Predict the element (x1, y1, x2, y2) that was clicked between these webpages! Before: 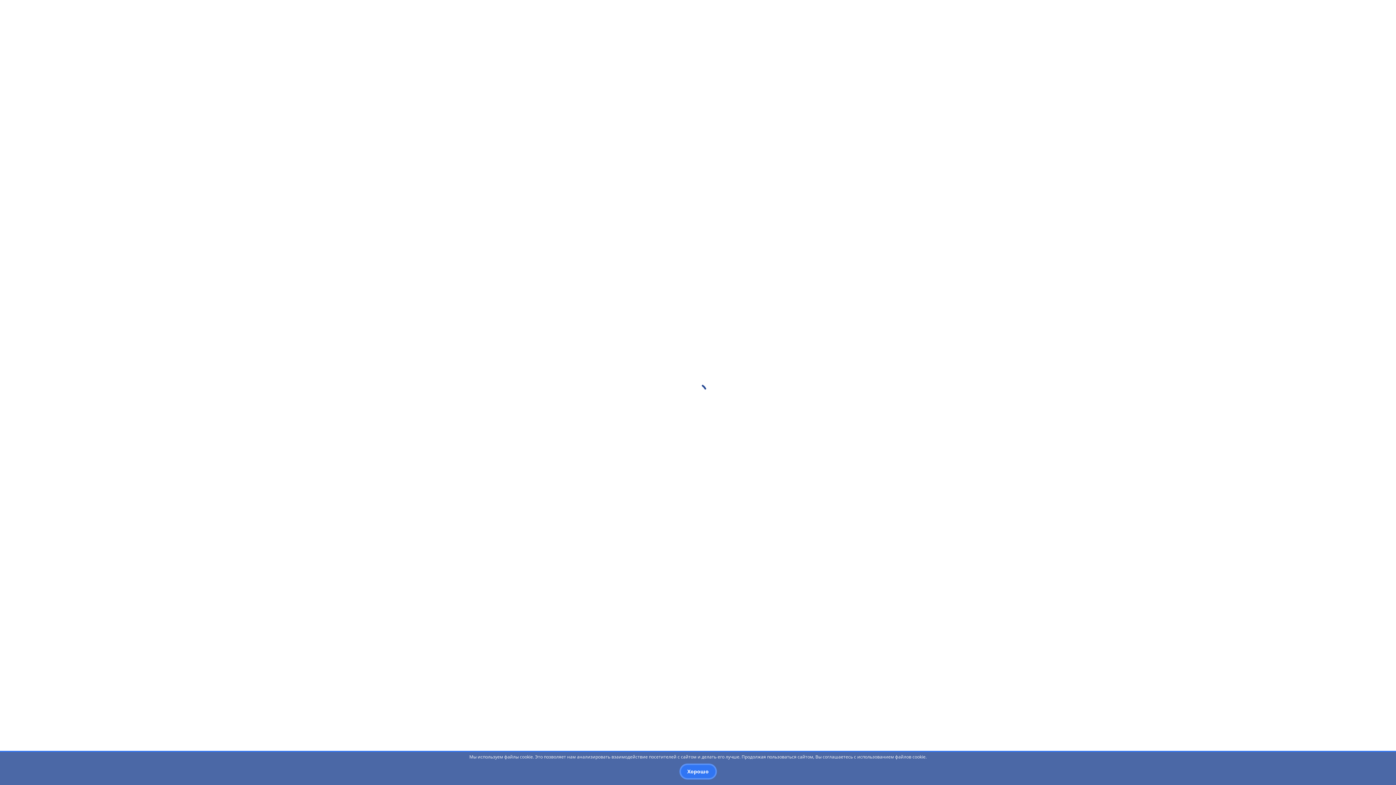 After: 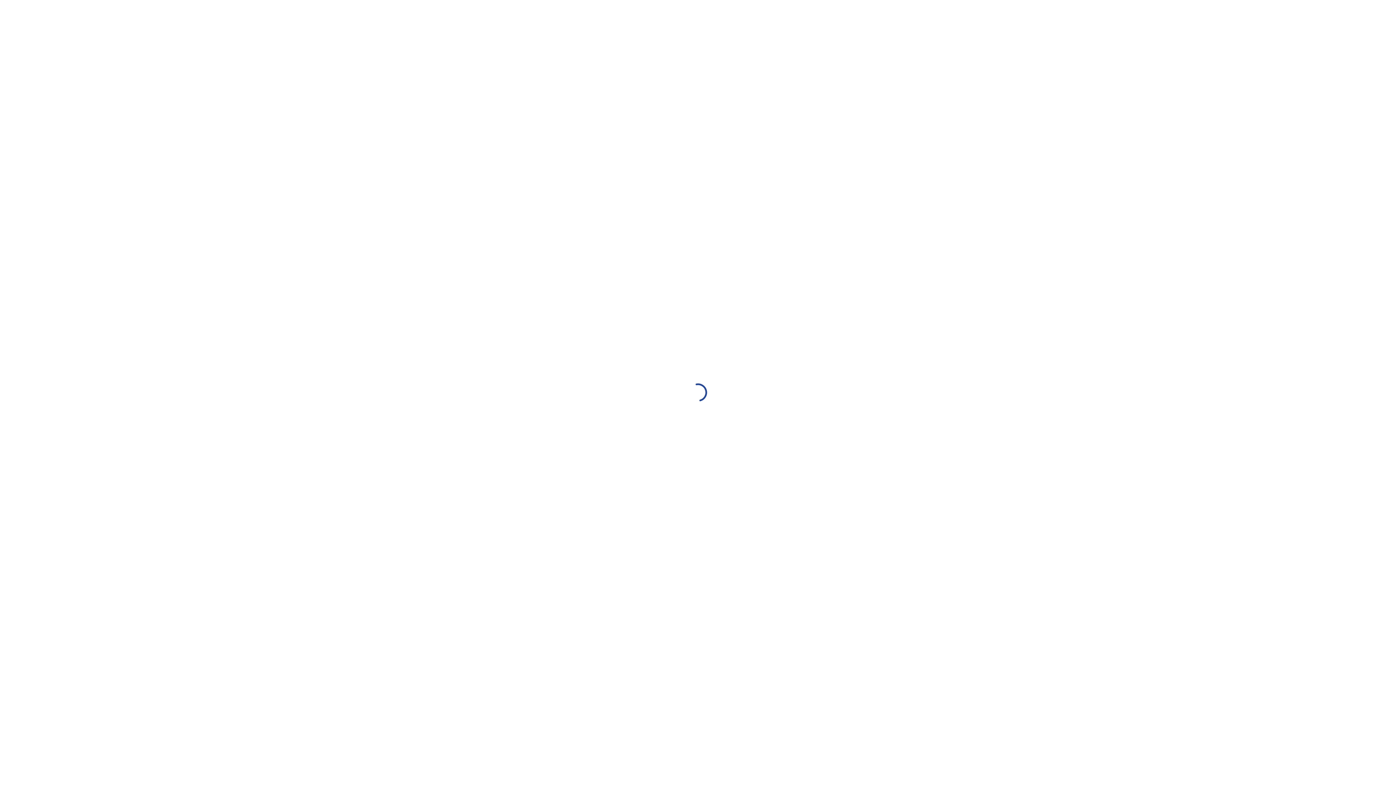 Action: label: Хорошо bbox: (679, 764, 716, 780)